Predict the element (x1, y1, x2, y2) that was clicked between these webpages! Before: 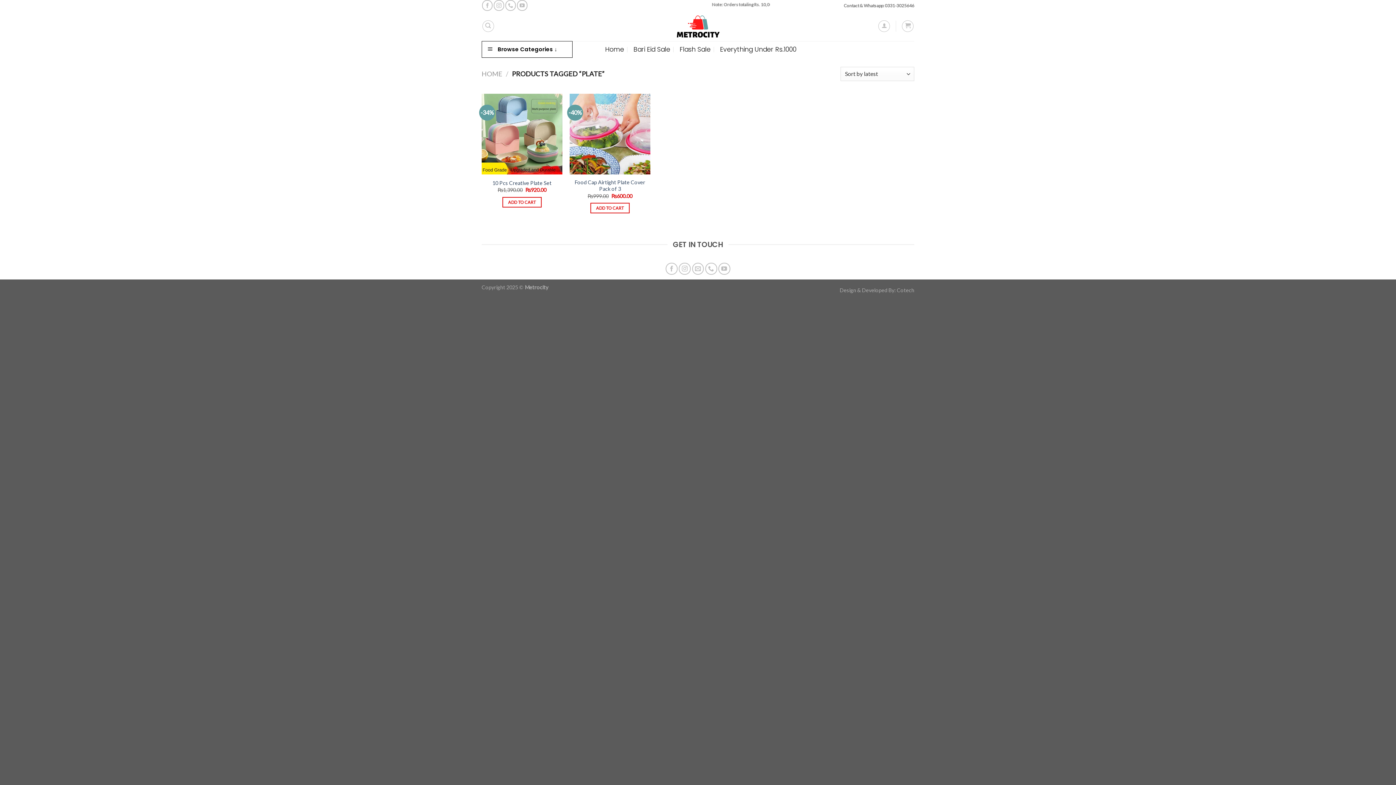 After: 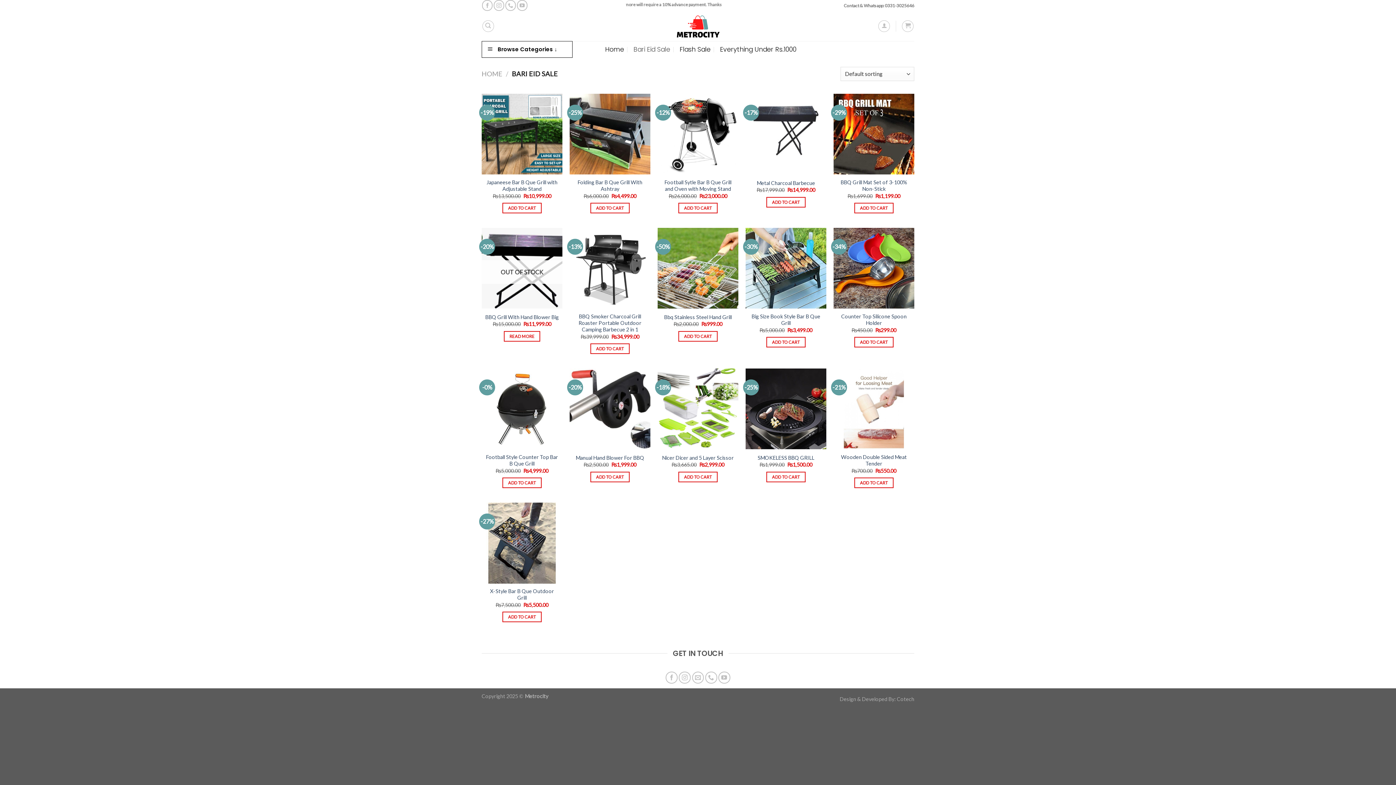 Action: bbox: (633, 44, 670, 54) label: Bari Eid Sale